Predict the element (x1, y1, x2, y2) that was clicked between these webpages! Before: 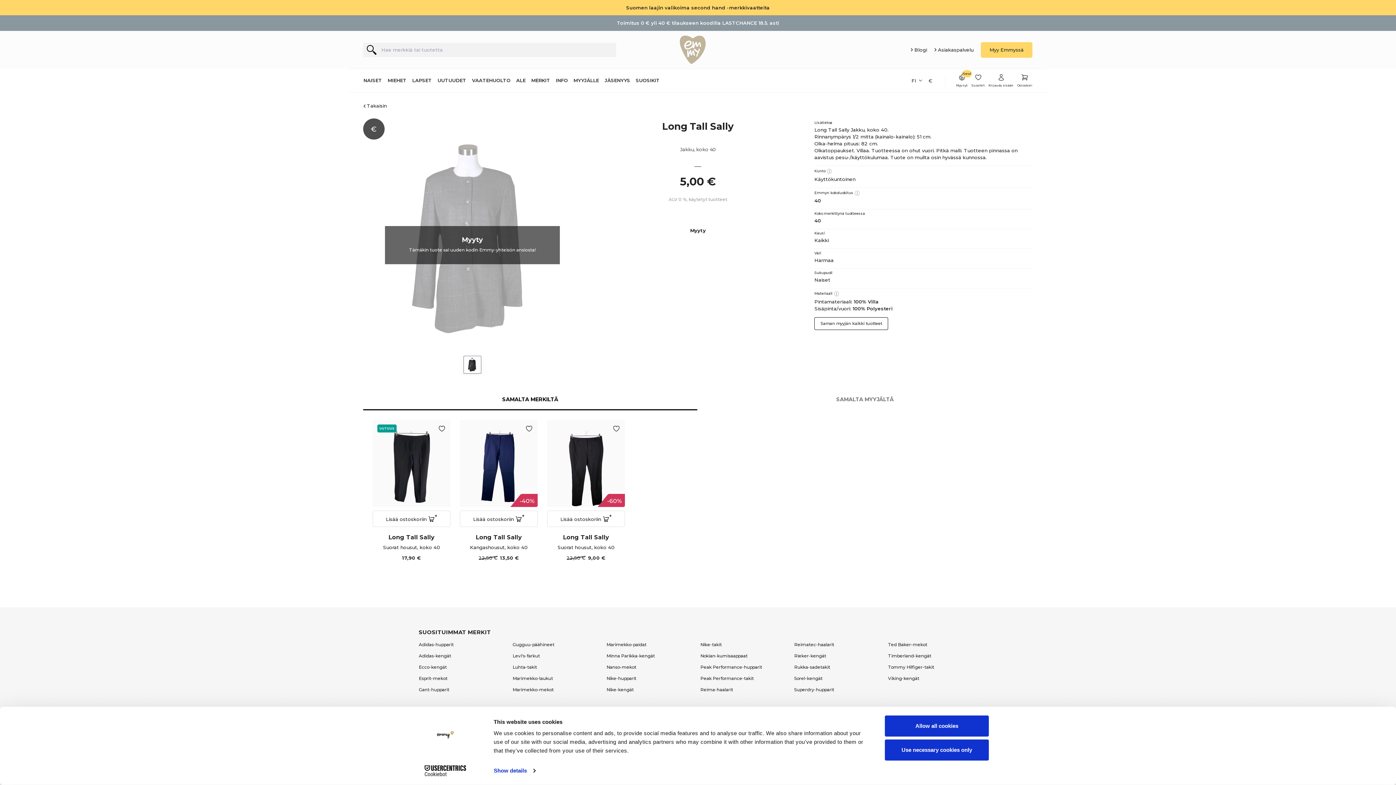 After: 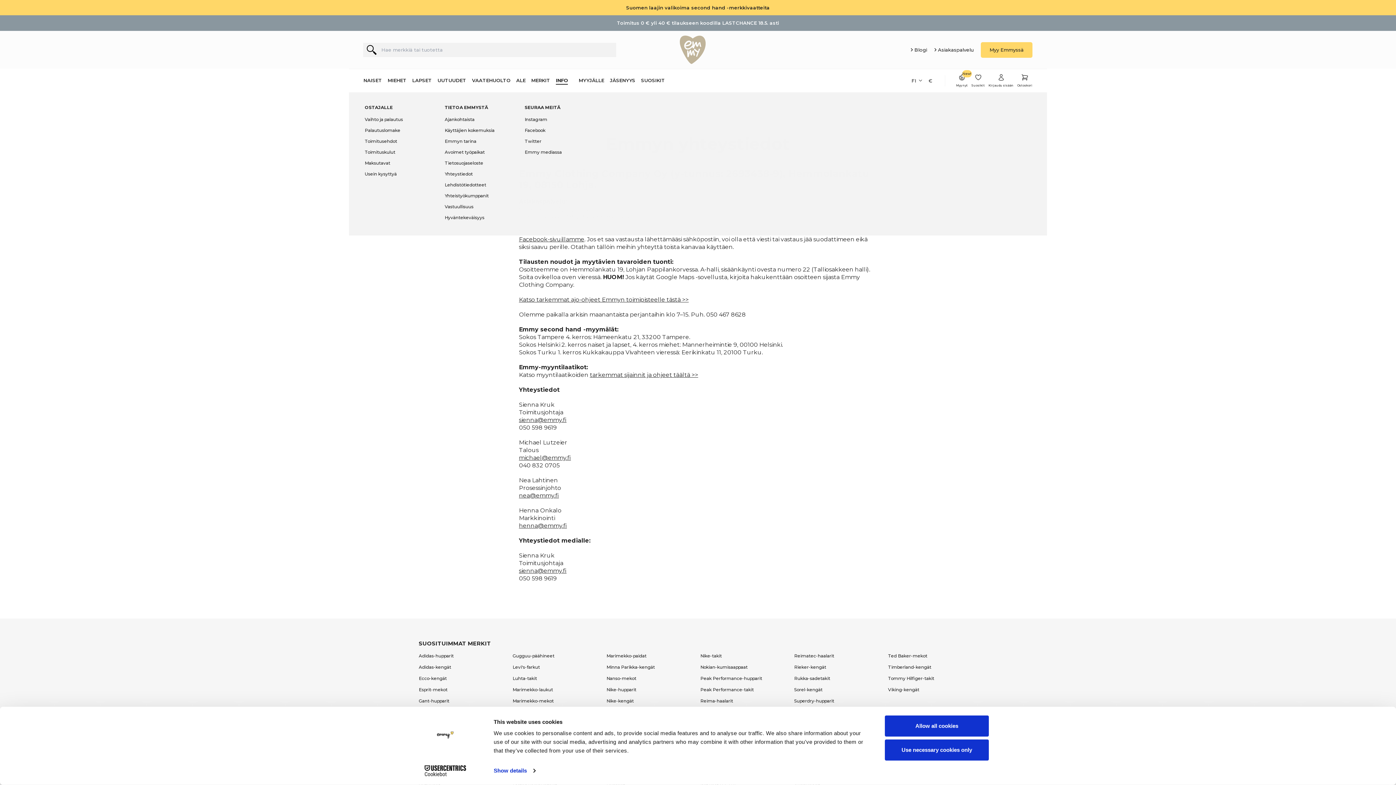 Action: bbox: (556, 77, 568, 84) label: INFO